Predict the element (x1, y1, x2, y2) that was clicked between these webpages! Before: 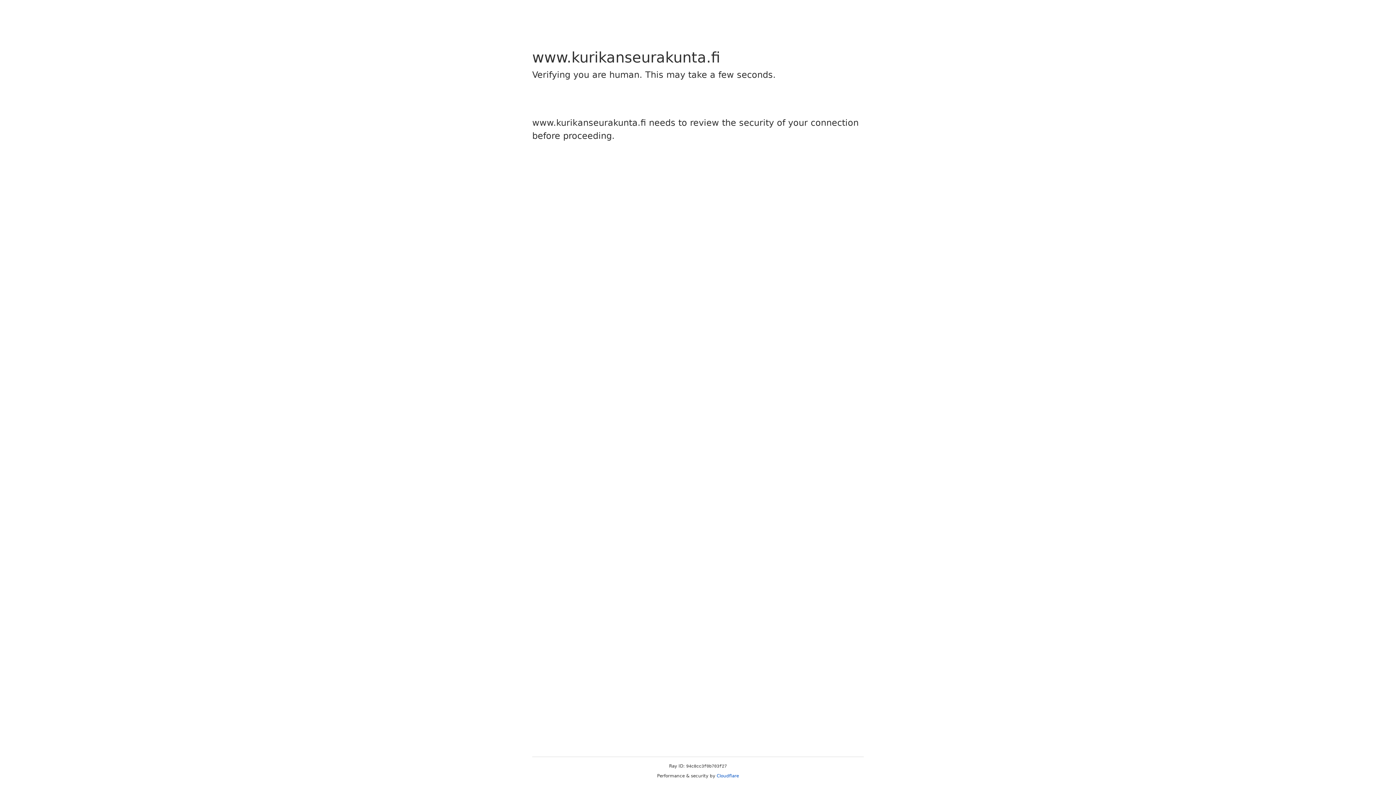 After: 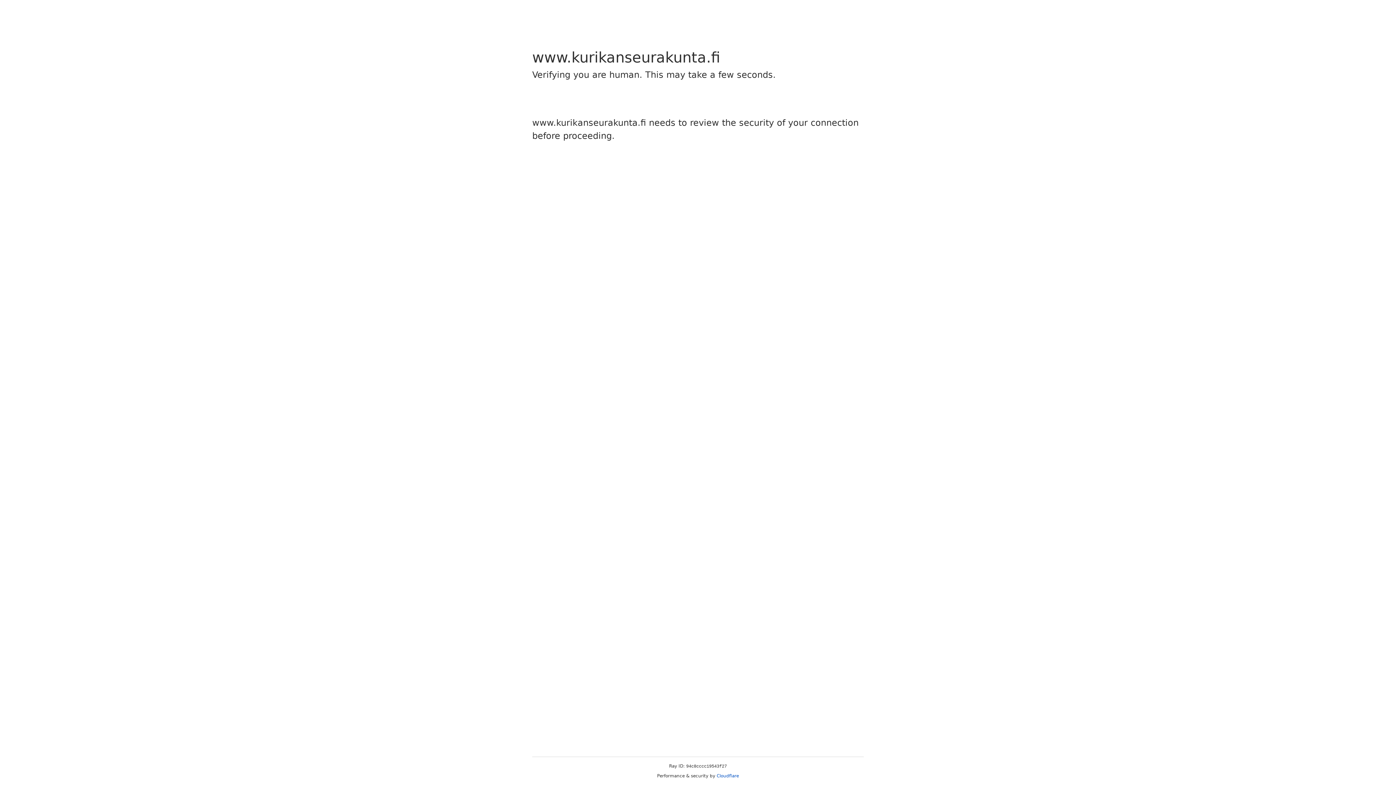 Action: bbox: (716, 773, 739, 778) label: Cloudflare